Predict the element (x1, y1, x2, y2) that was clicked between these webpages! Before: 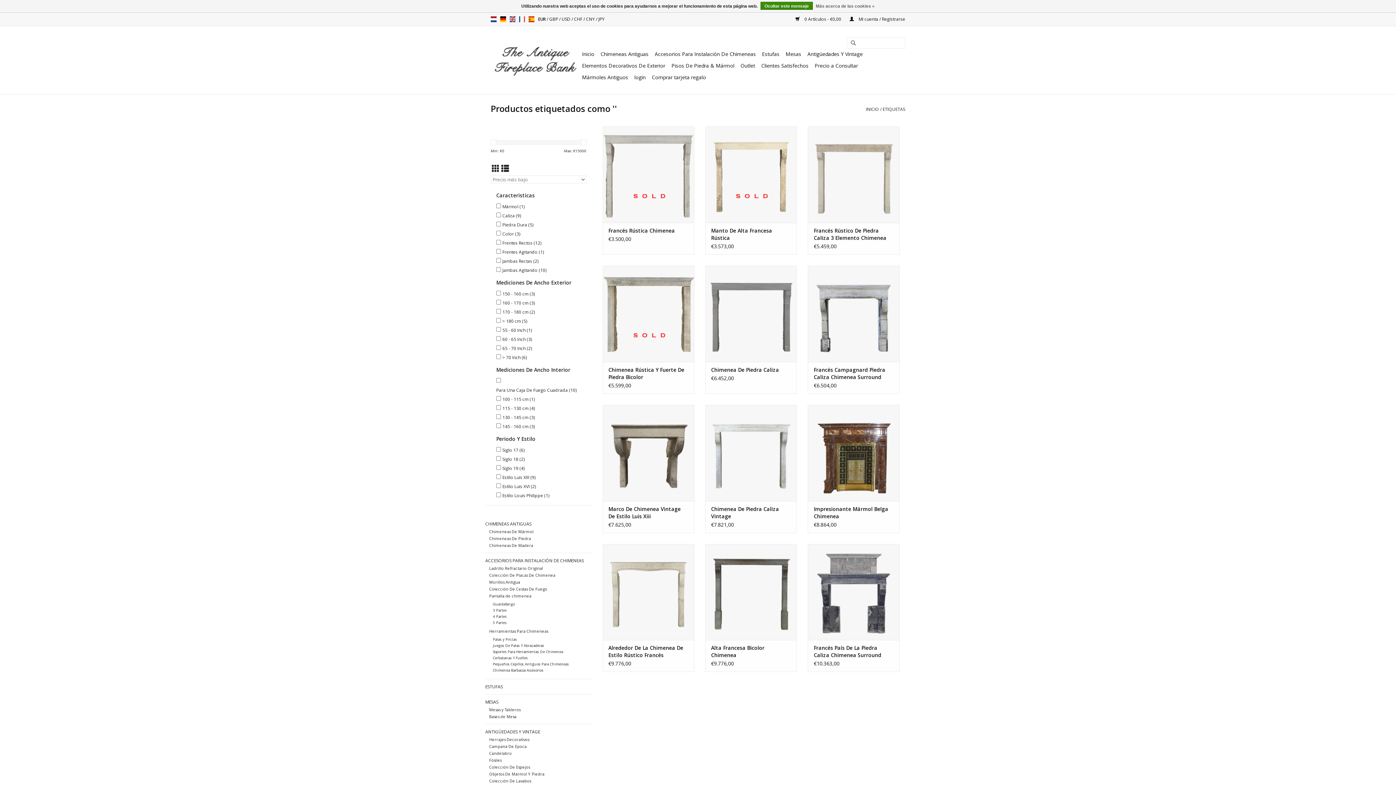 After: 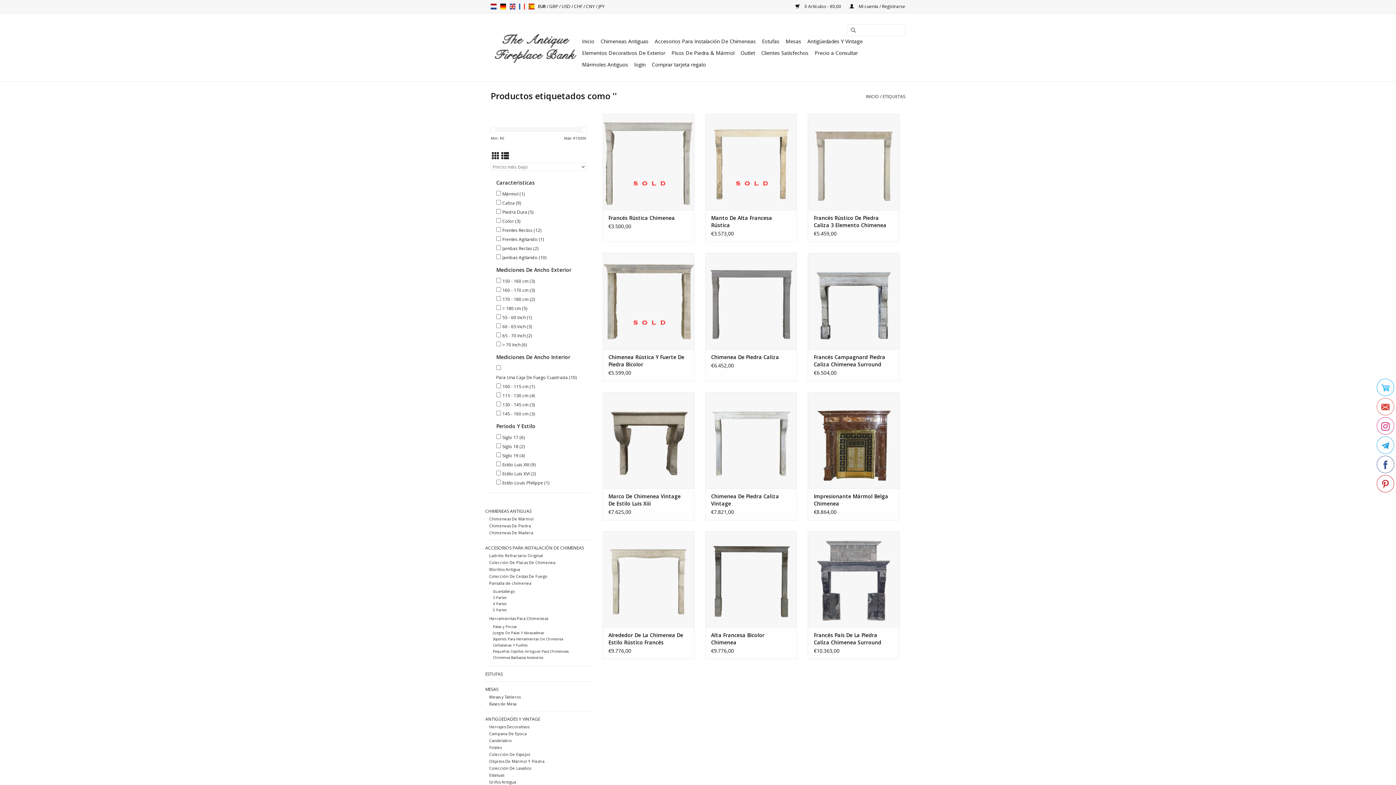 Action: bbox: (580, 139, 586, 145)